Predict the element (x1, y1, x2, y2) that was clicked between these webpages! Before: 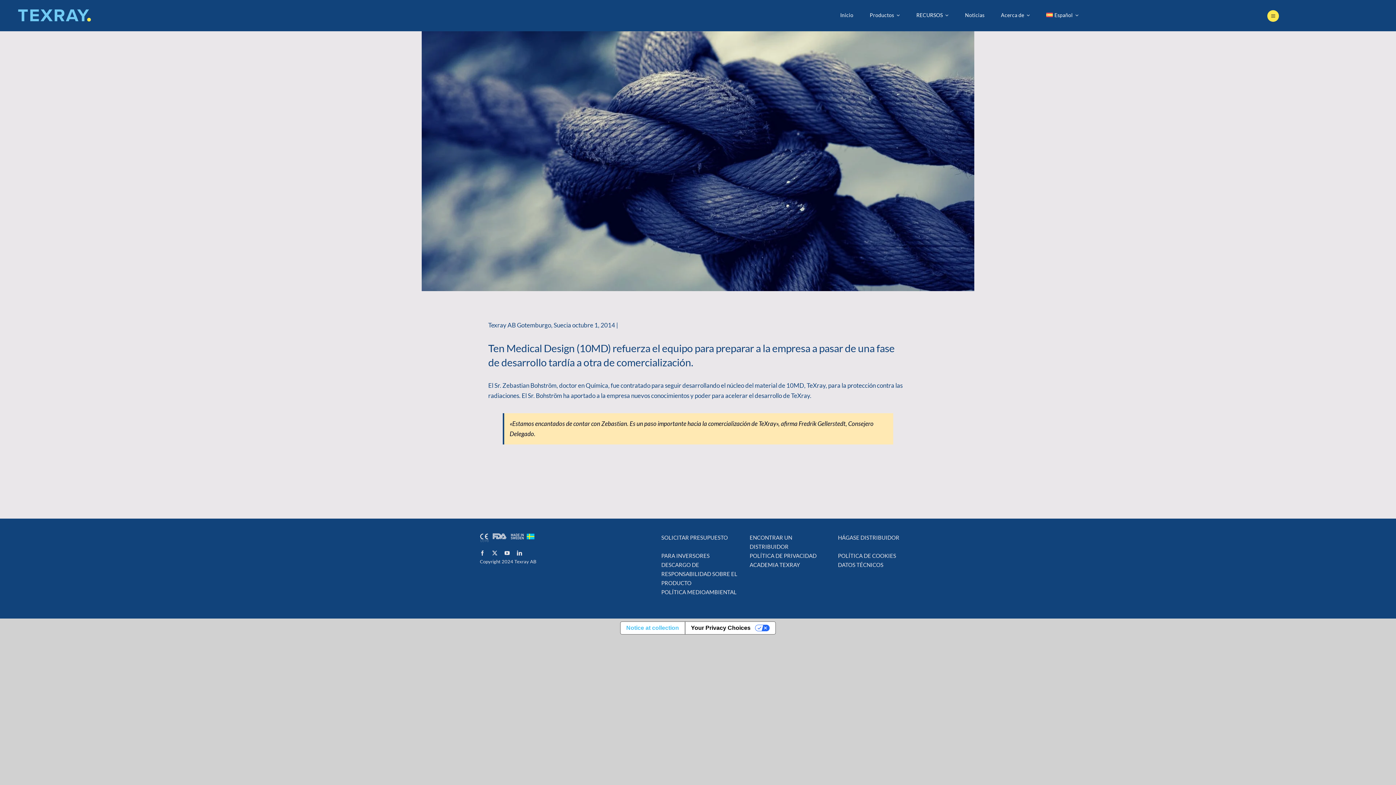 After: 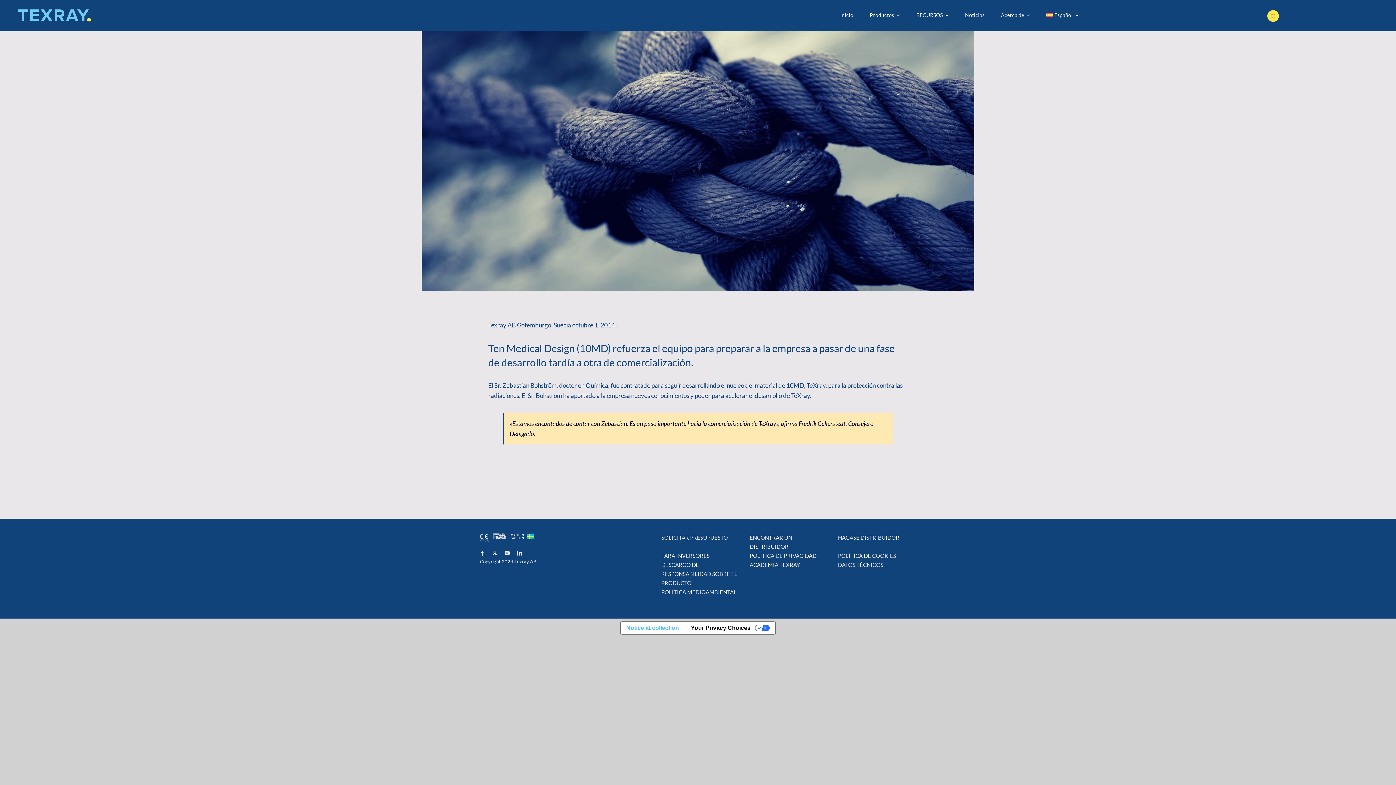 Action: bbox: (1046, 8, 1078, 22) label: Español